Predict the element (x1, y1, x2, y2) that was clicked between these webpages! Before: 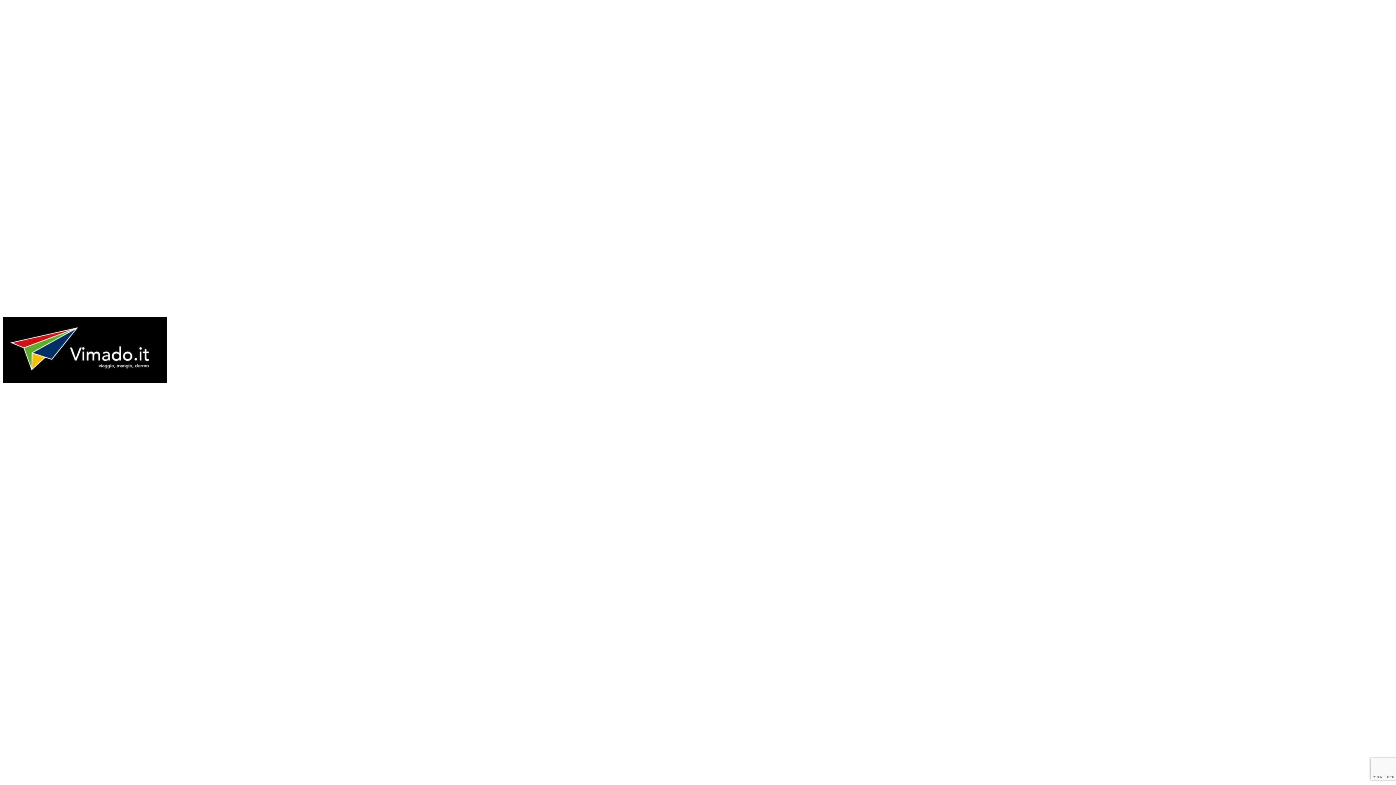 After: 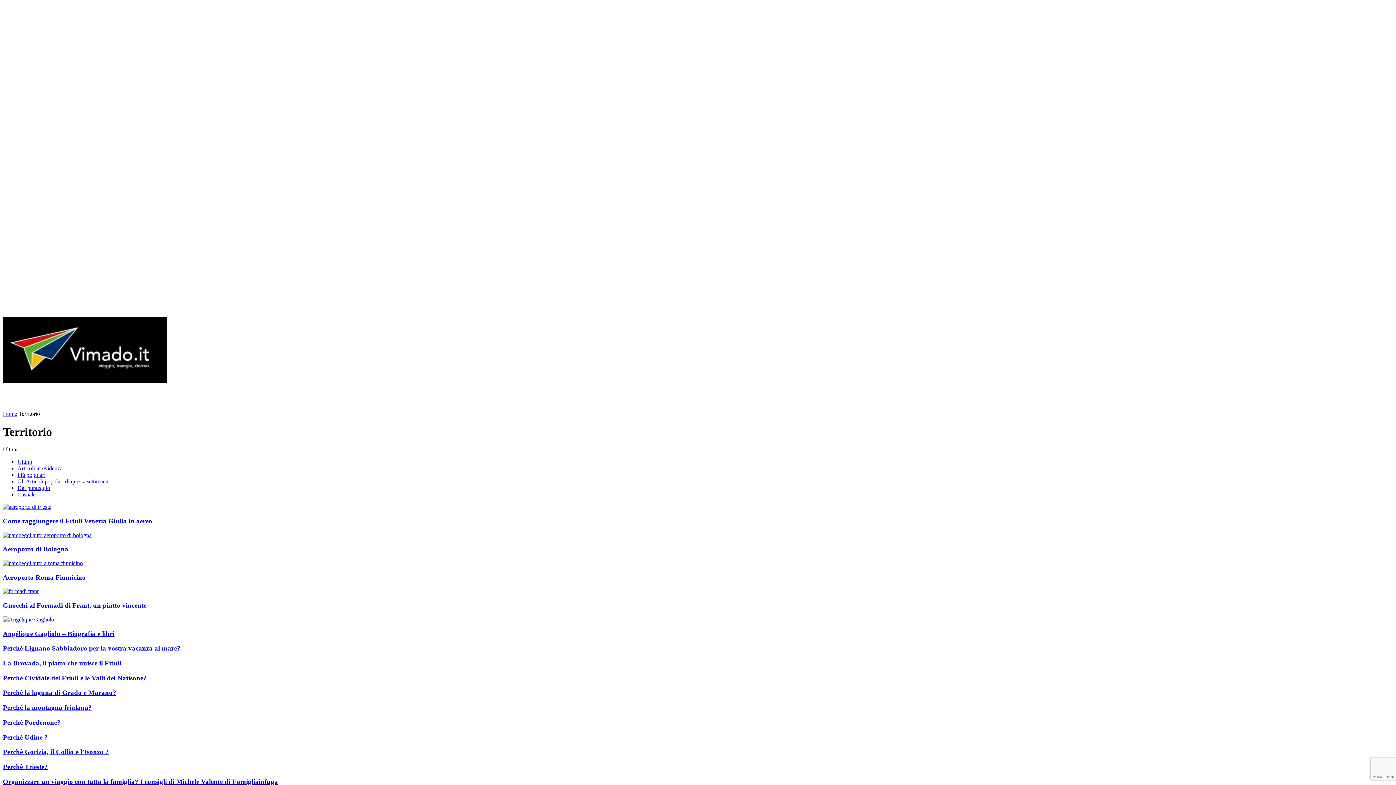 Action: bbox: (281, 393, 325, 411) label: TERRITORIO